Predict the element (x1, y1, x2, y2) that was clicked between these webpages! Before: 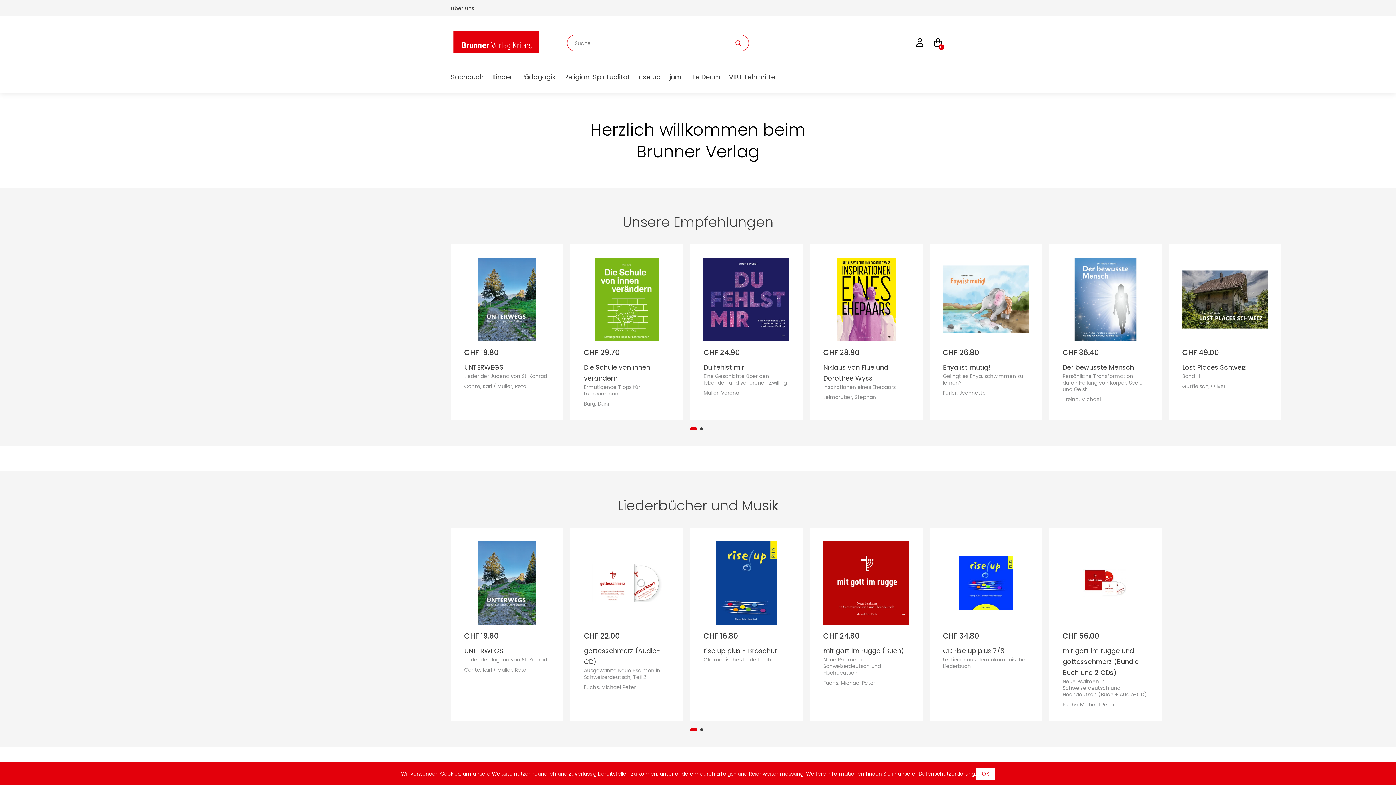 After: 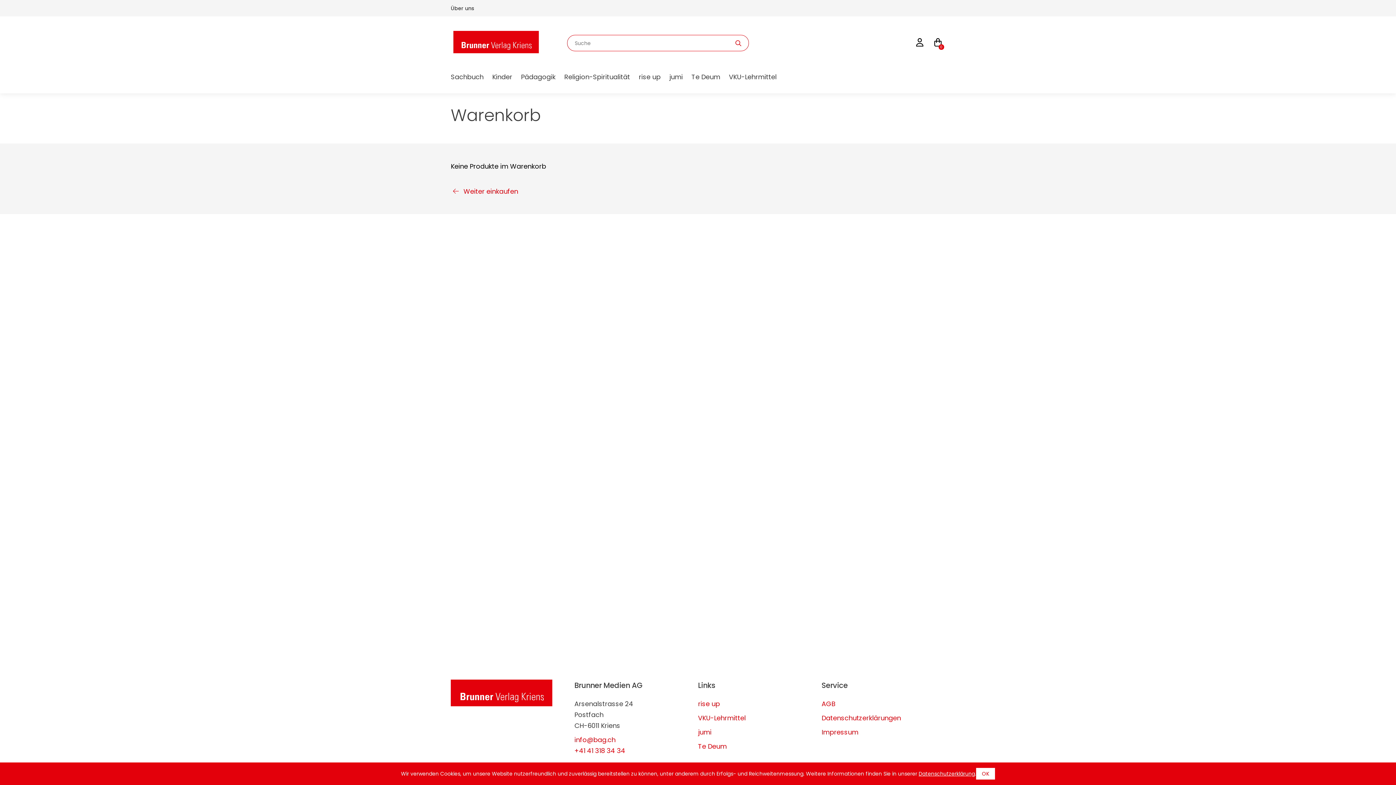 Action: label: 0 bbox: (934, 40, 941, 48)